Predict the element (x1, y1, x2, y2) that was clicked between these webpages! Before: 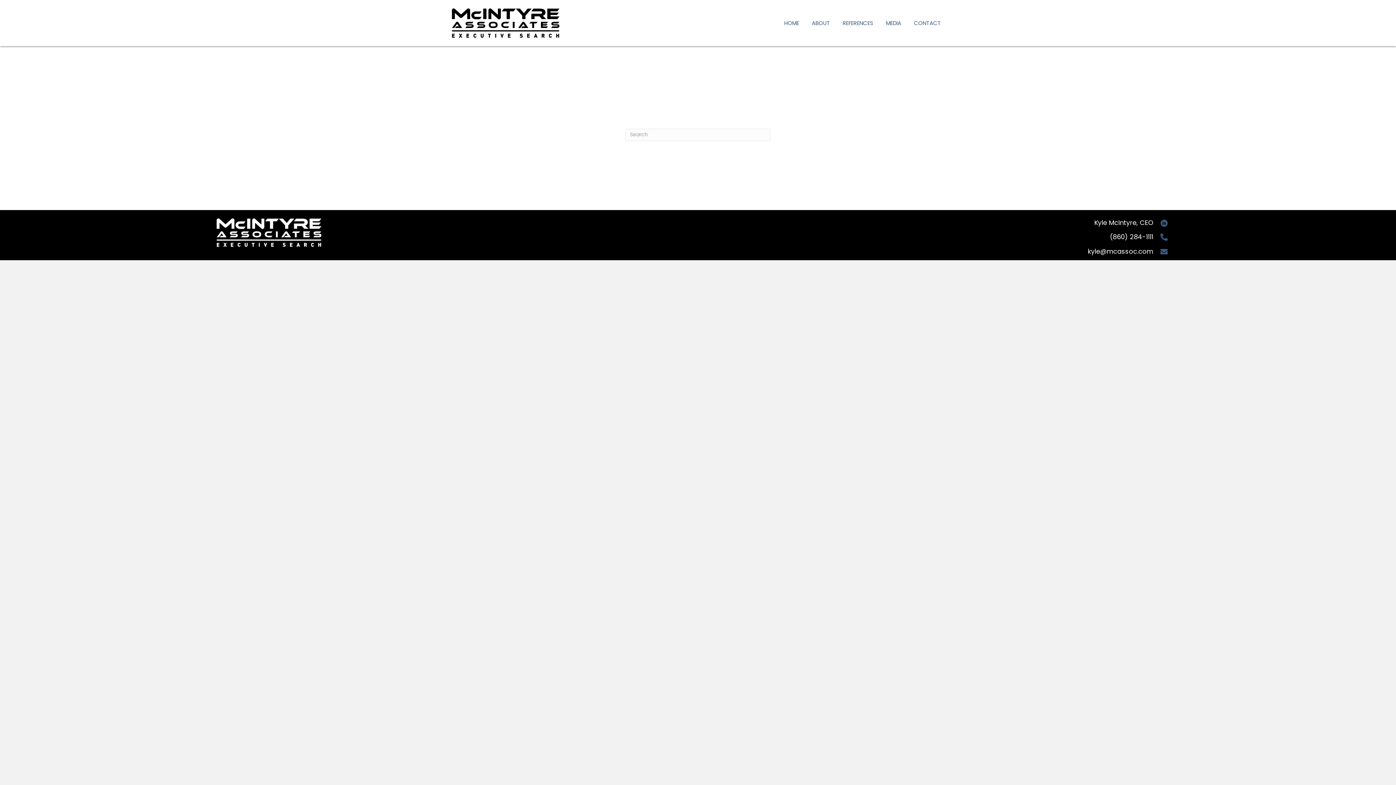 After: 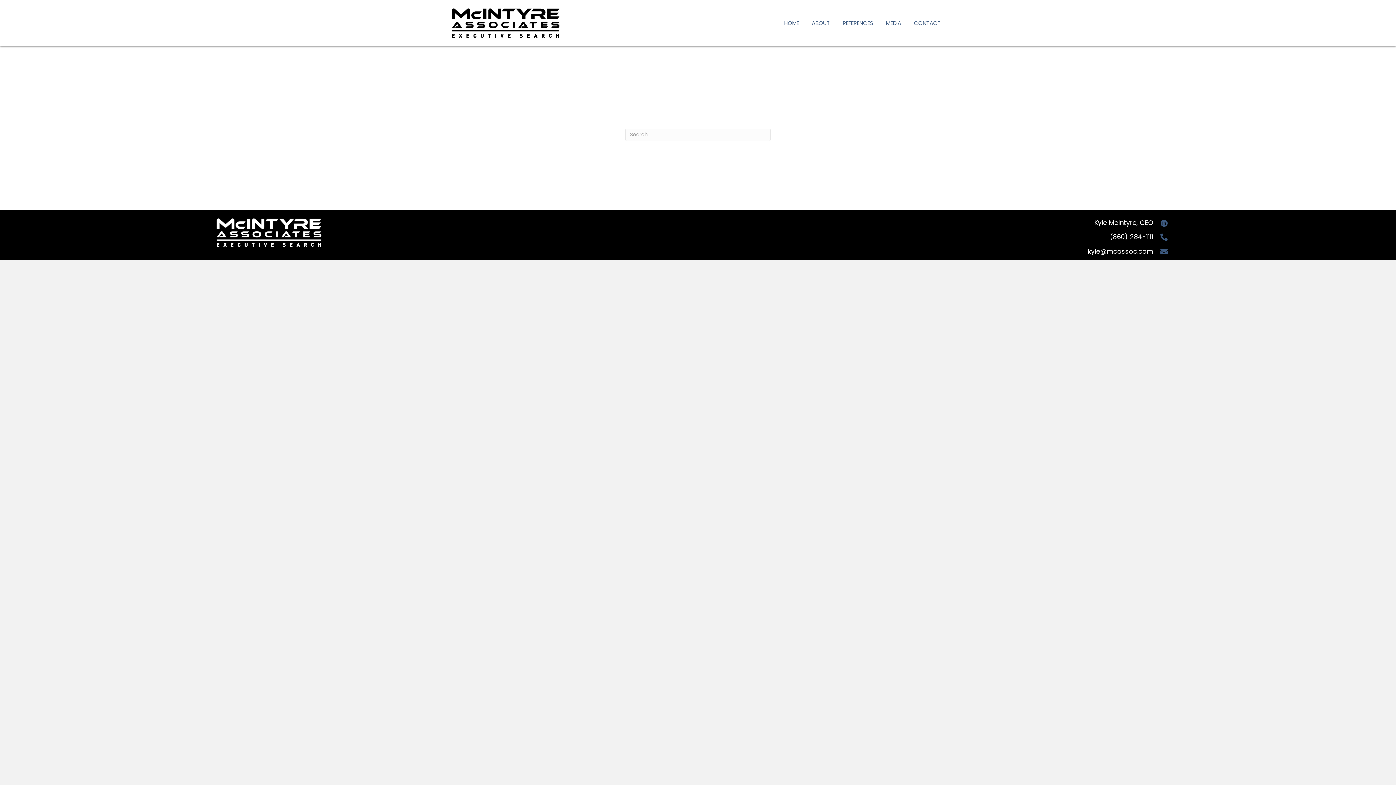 Action: label: Go to mailto:kyle@mcassoc.com bbox: (1088, 246, 1153, 255)